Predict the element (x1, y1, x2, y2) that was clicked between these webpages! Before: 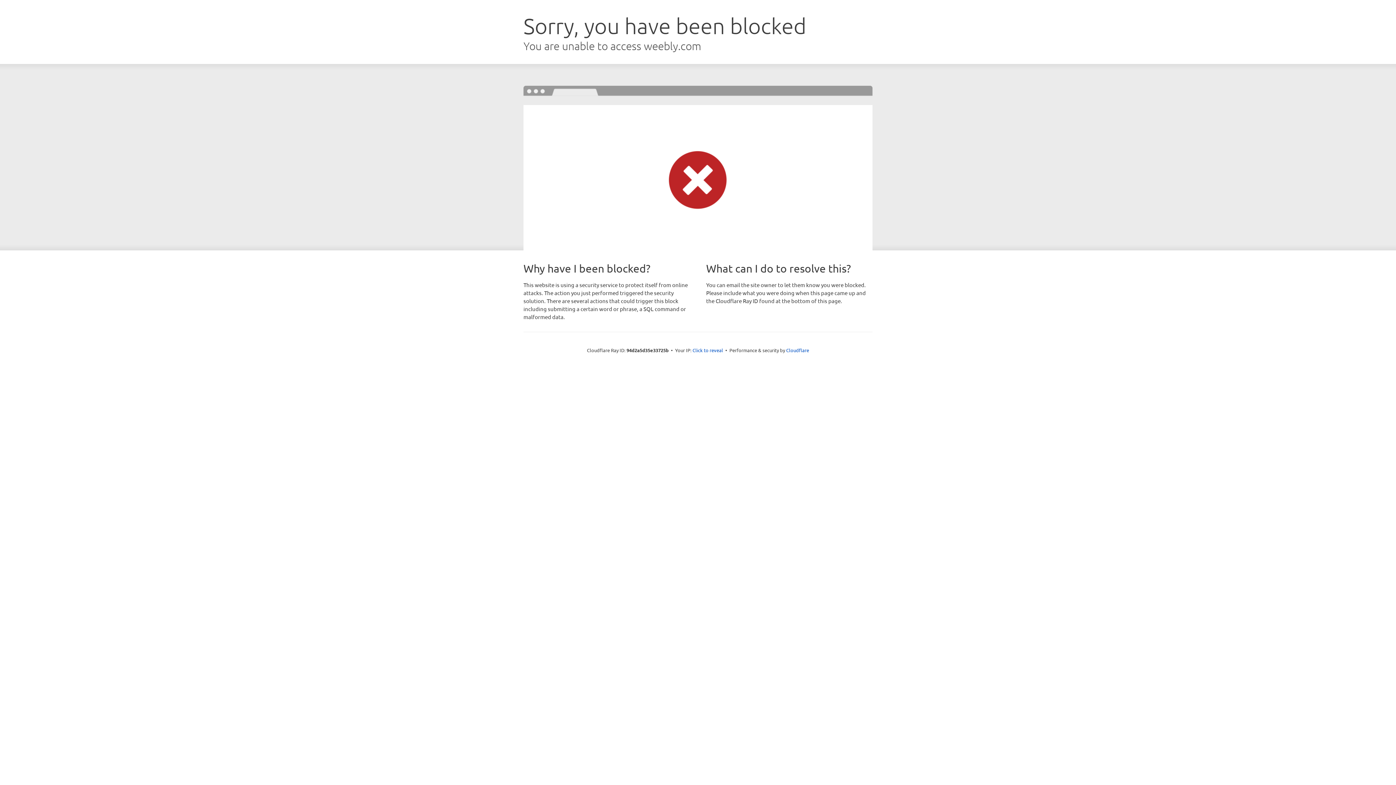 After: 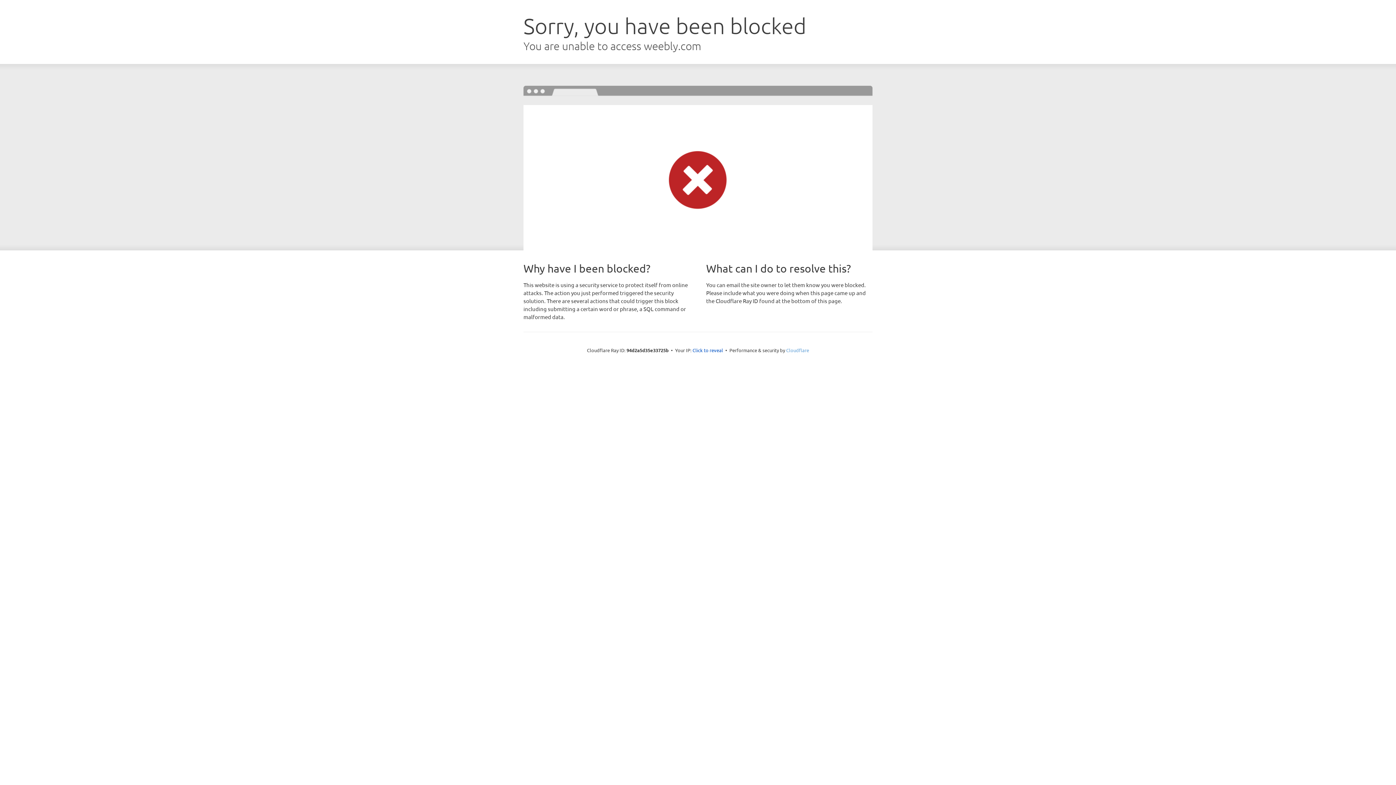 Action: bbox: (786, 347, 809, 353) label: Cloudflare